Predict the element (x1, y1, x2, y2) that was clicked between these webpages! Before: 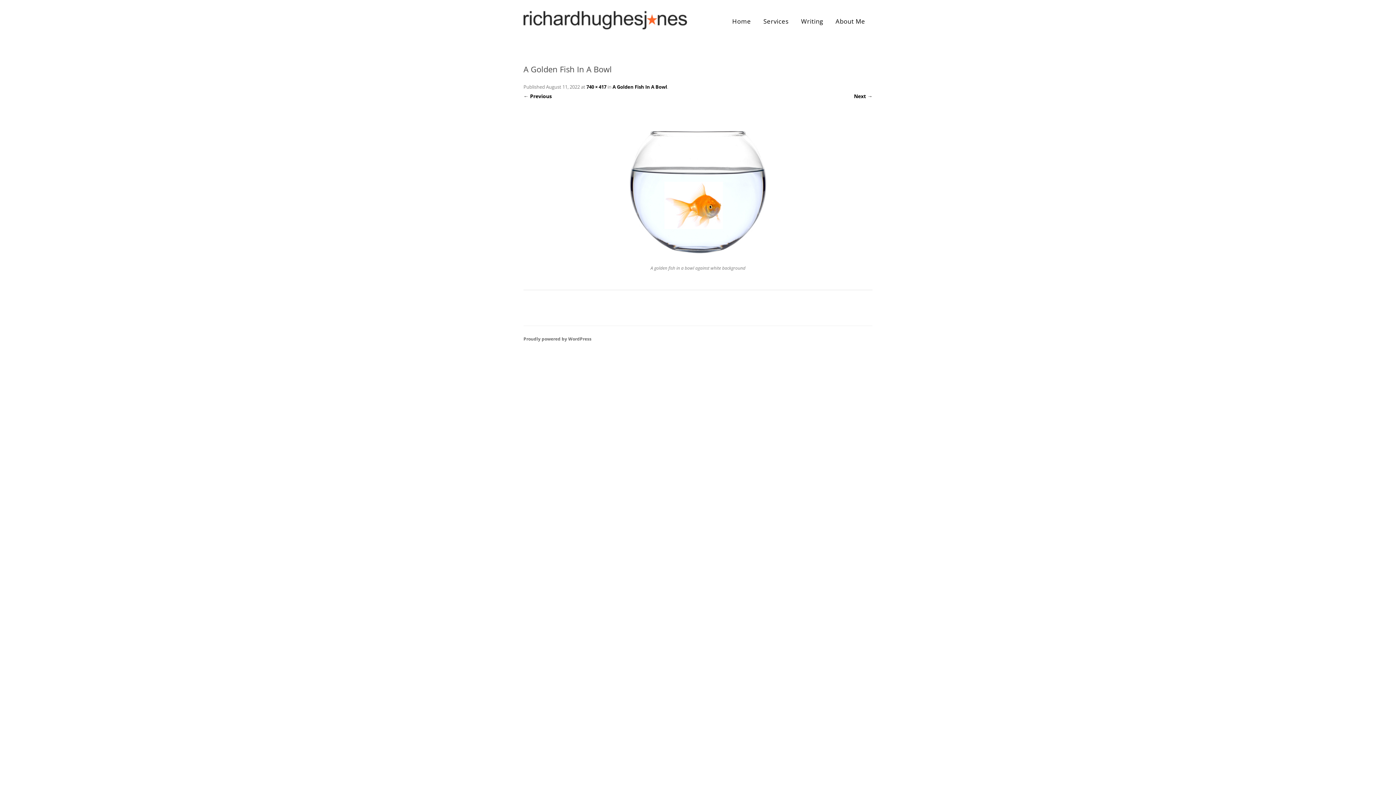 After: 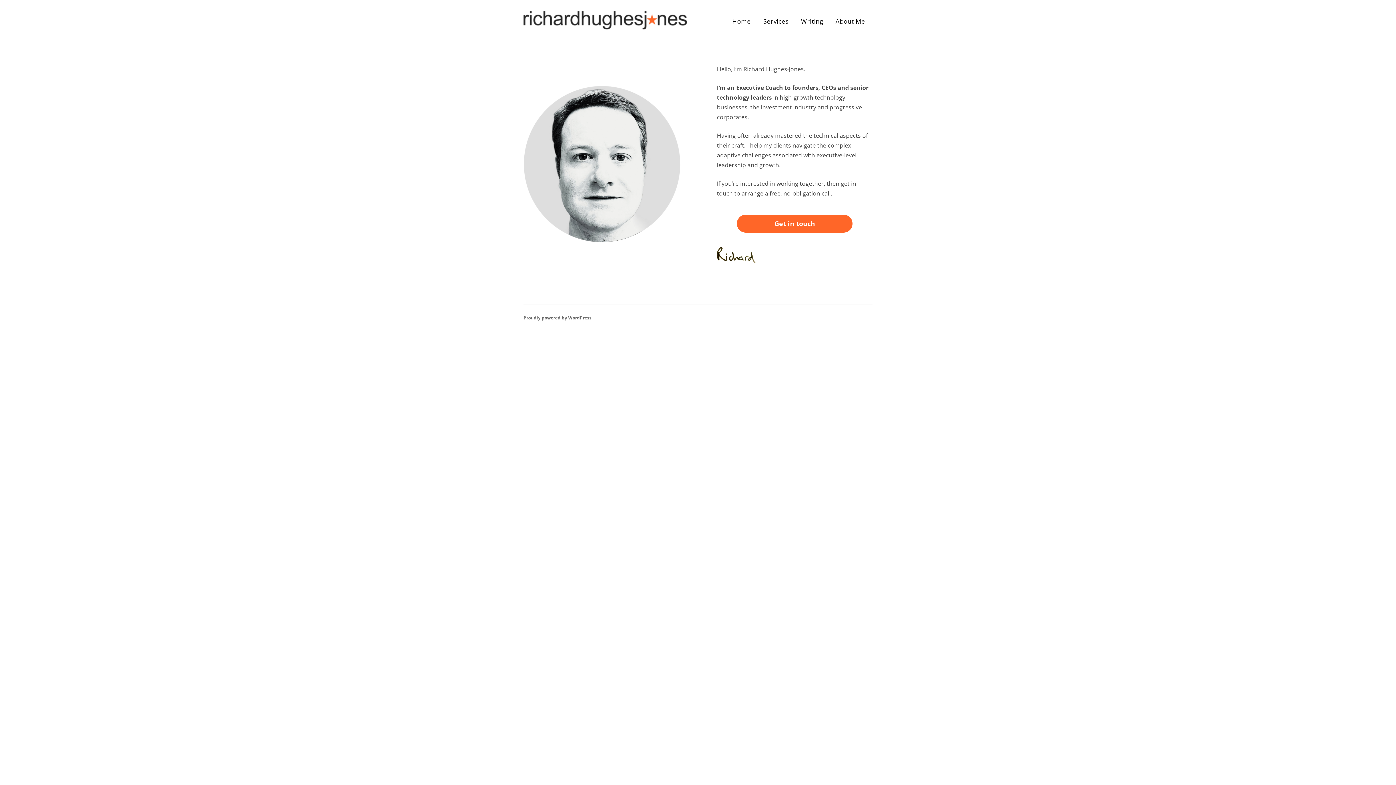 Action: bbox: (732, 10, 751, 32) label: Home